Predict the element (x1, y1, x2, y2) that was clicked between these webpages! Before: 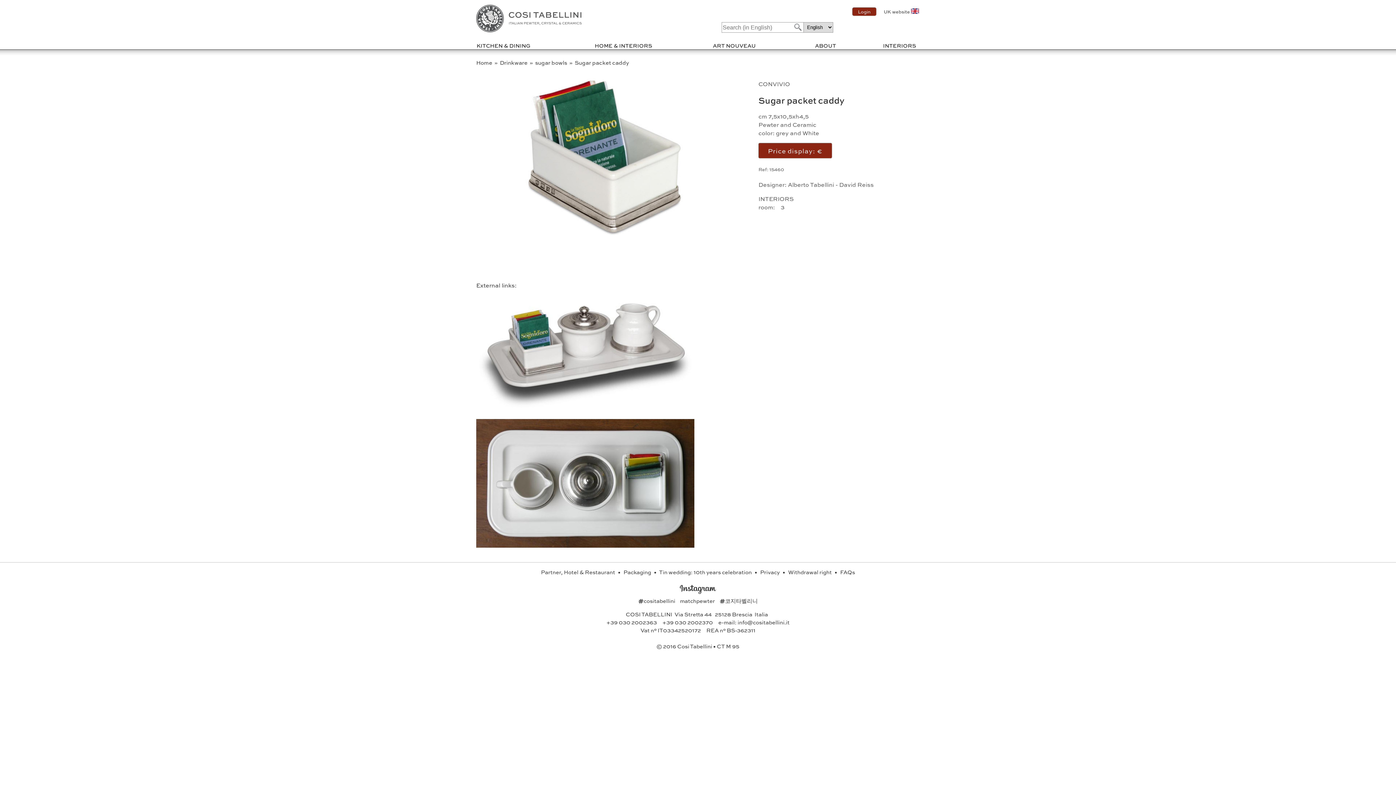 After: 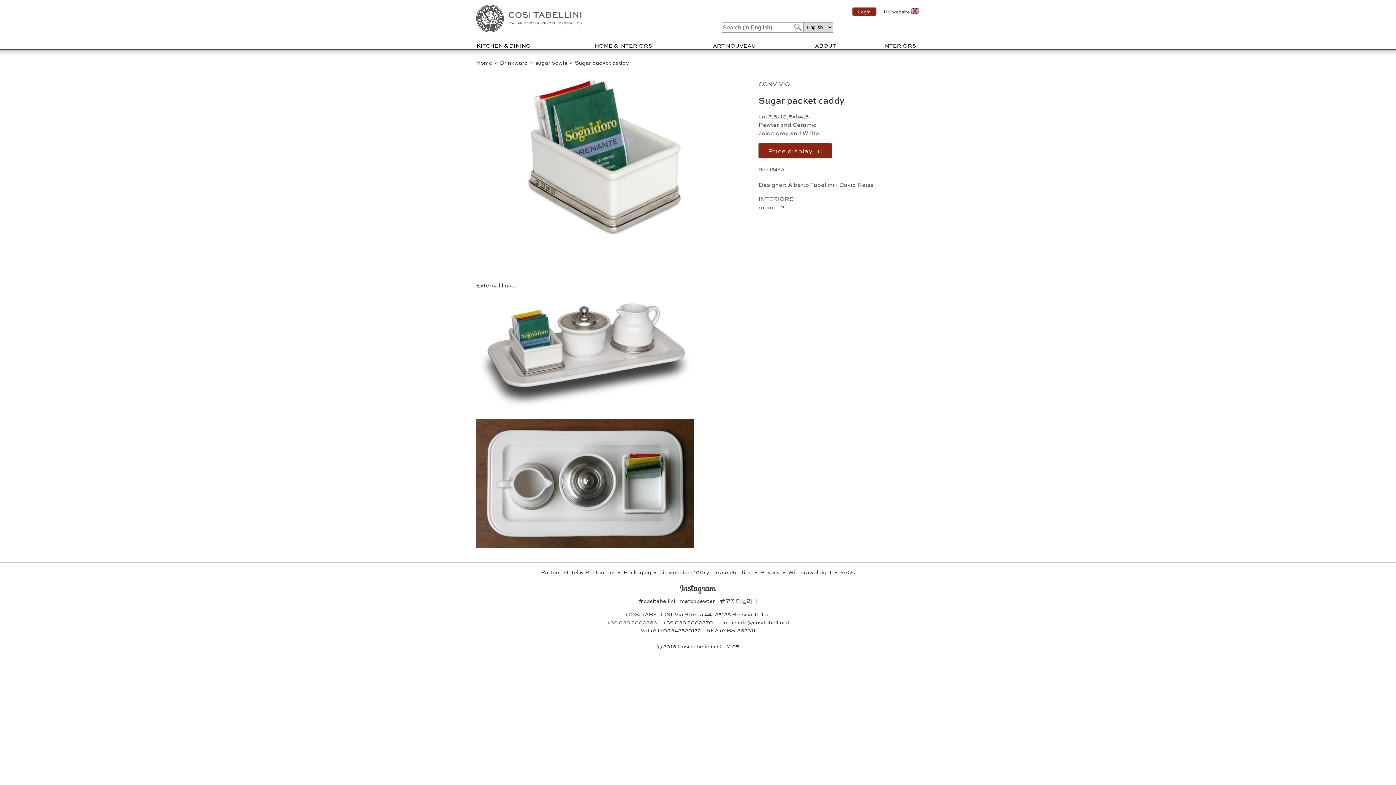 Action: label: +39 030 2002363 bbox: (606, 618, 657, 626)